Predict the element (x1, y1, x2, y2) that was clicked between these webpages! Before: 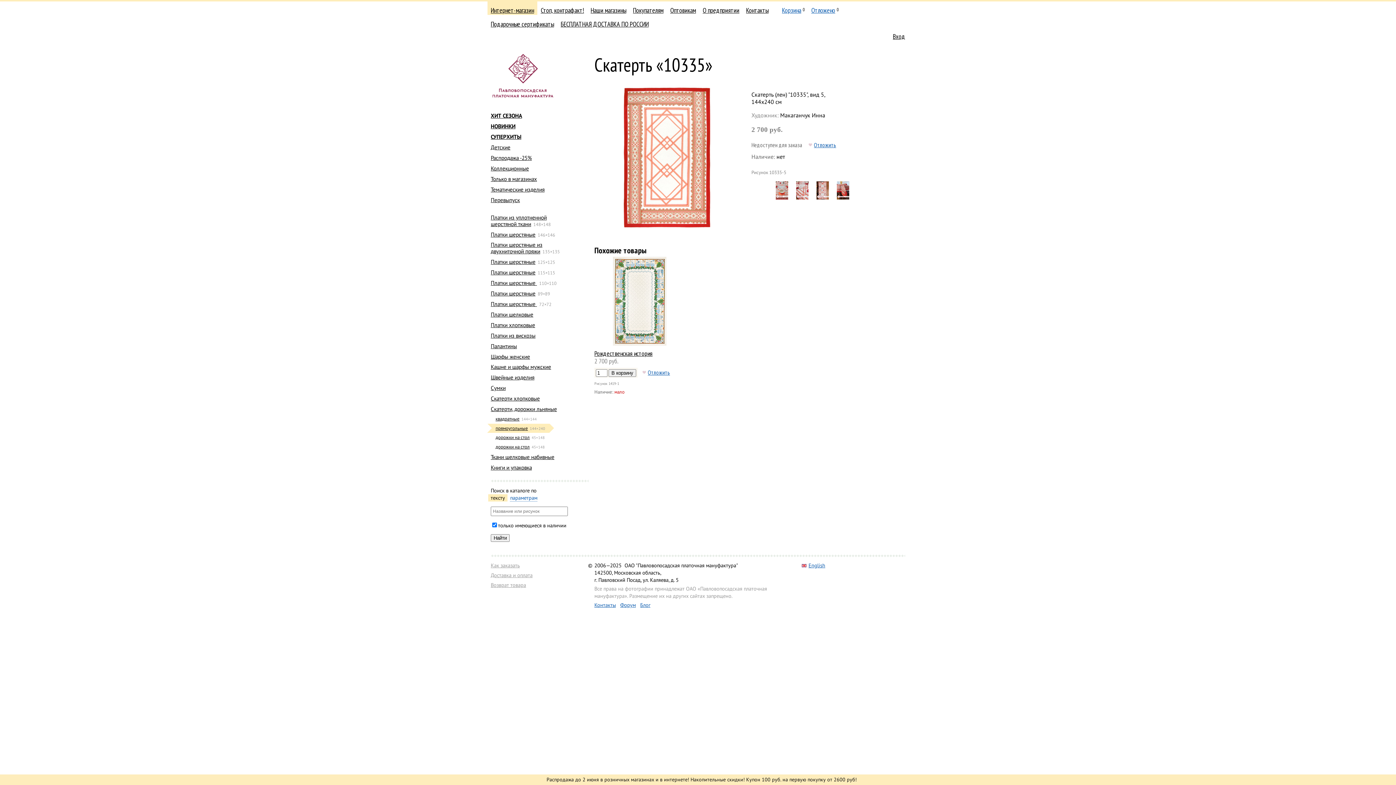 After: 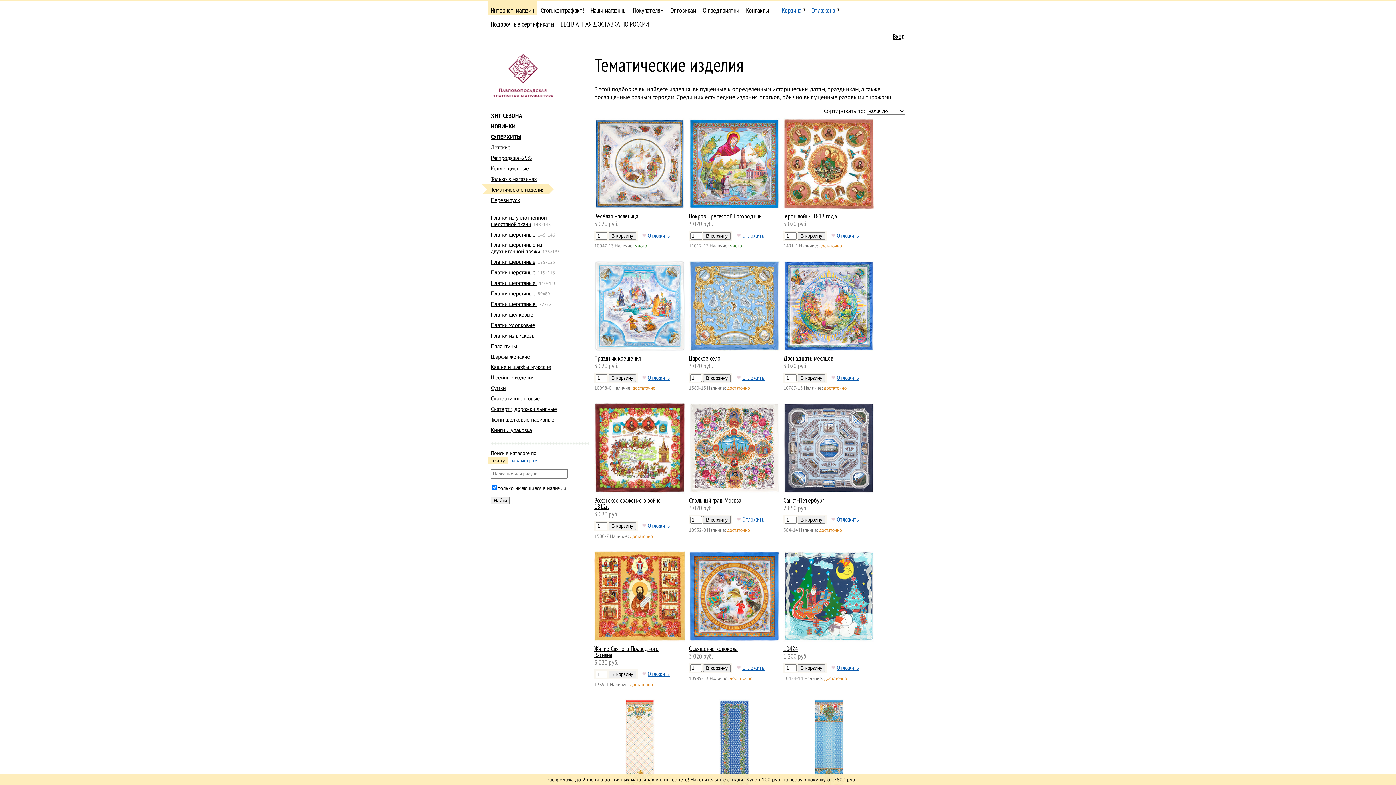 Action: label: Тематические изделия bbox: (490, 185, 544, 192)